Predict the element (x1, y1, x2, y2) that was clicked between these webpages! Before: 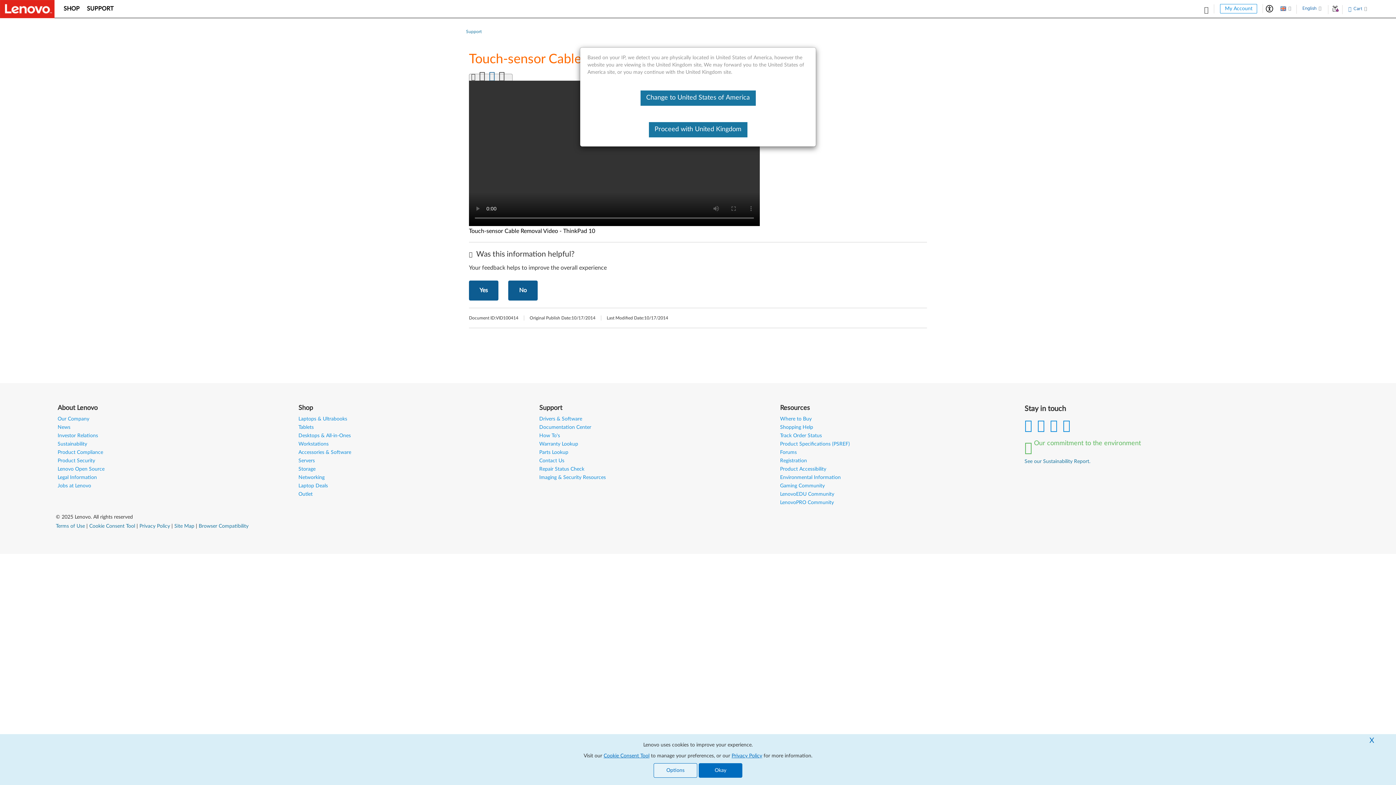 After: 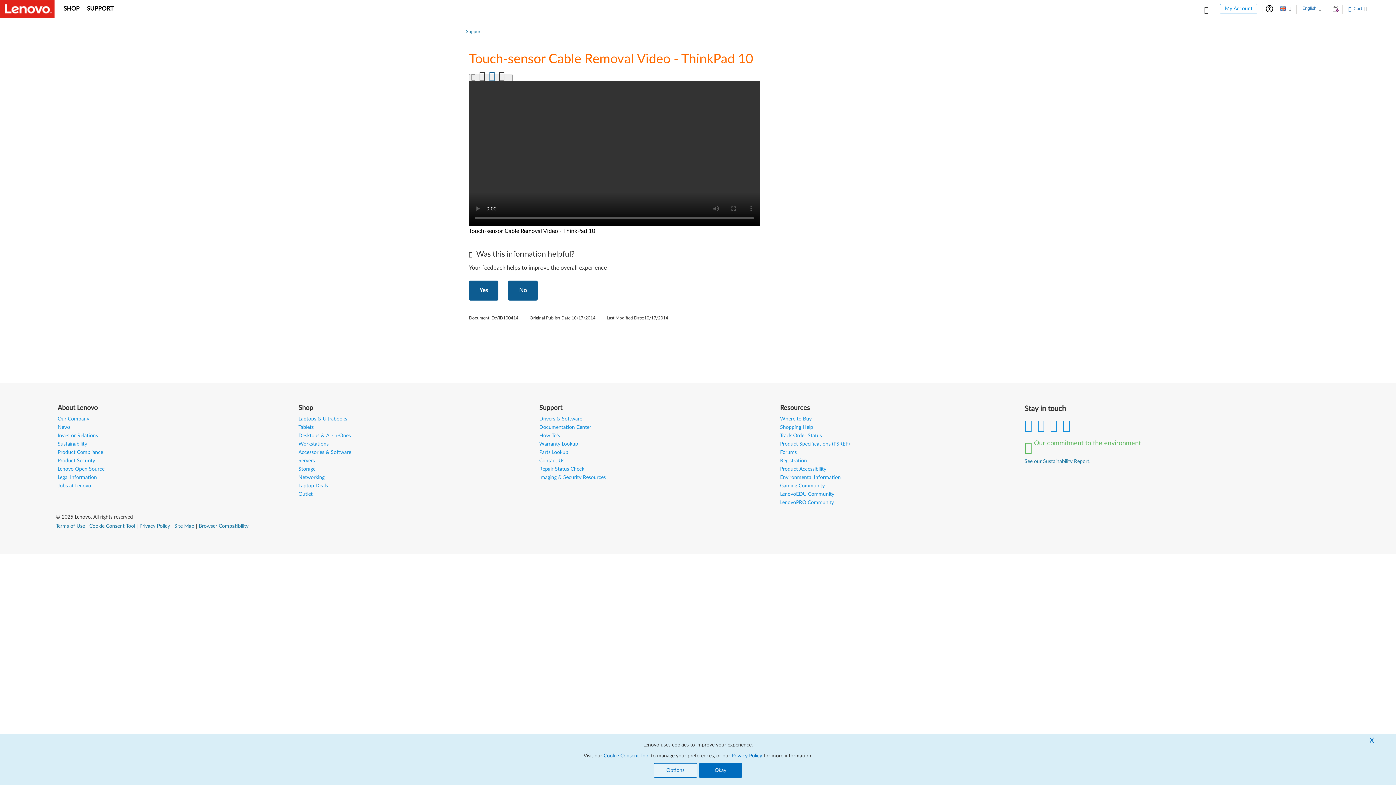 Action: bbox: (648, 122, 747, 137) label: Proceed with United Kingdom